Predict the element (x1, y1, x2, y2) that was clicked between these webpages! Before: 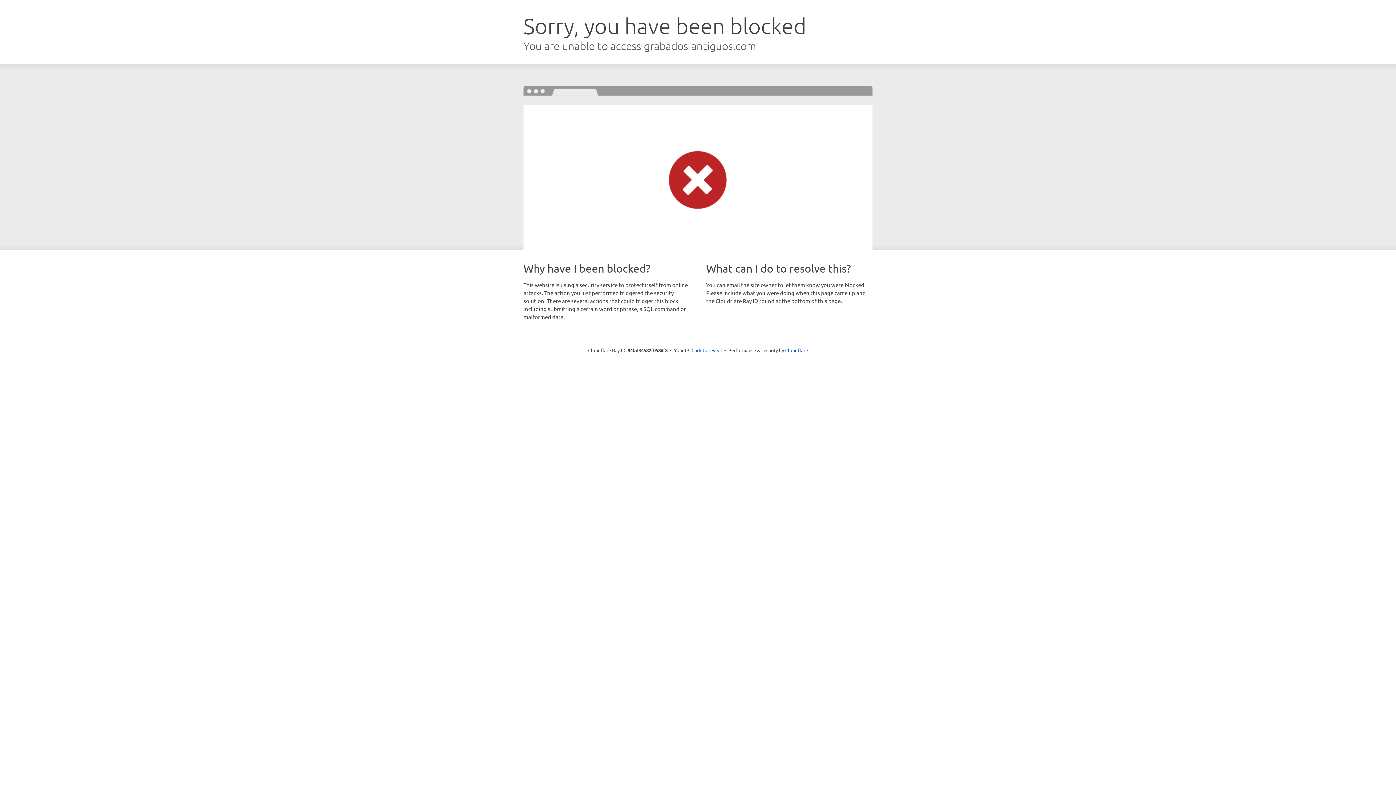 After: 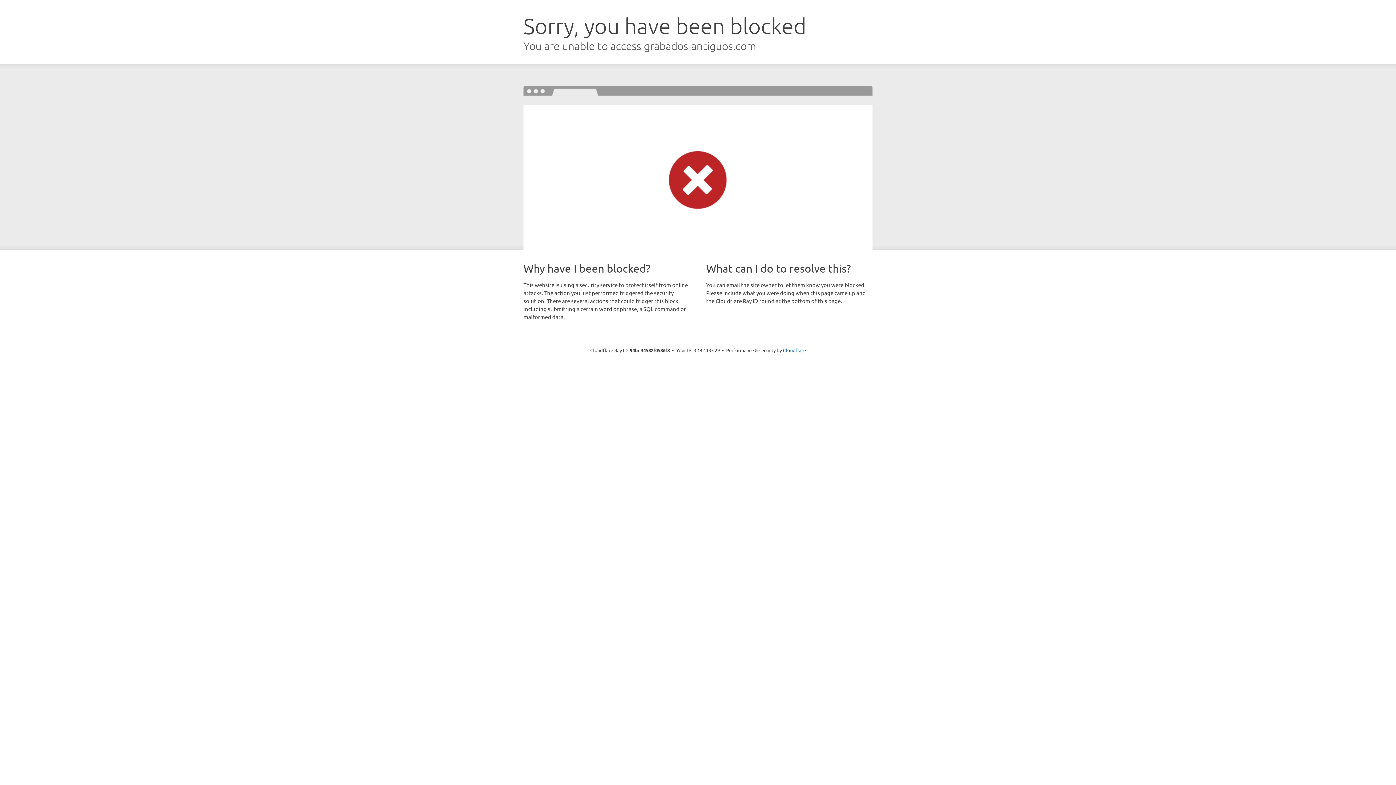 Action: bbox: (691, 346, 722, 353) label: Click to reveal